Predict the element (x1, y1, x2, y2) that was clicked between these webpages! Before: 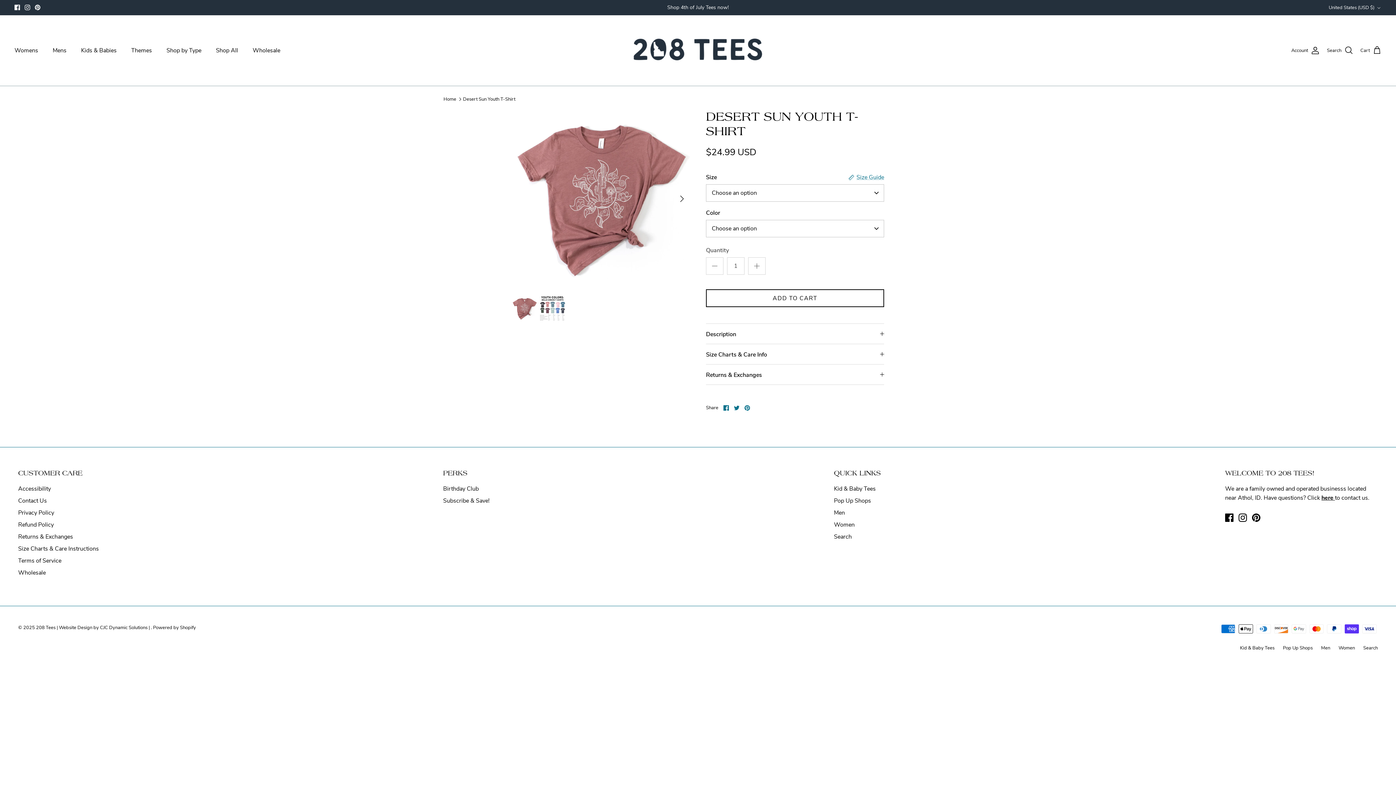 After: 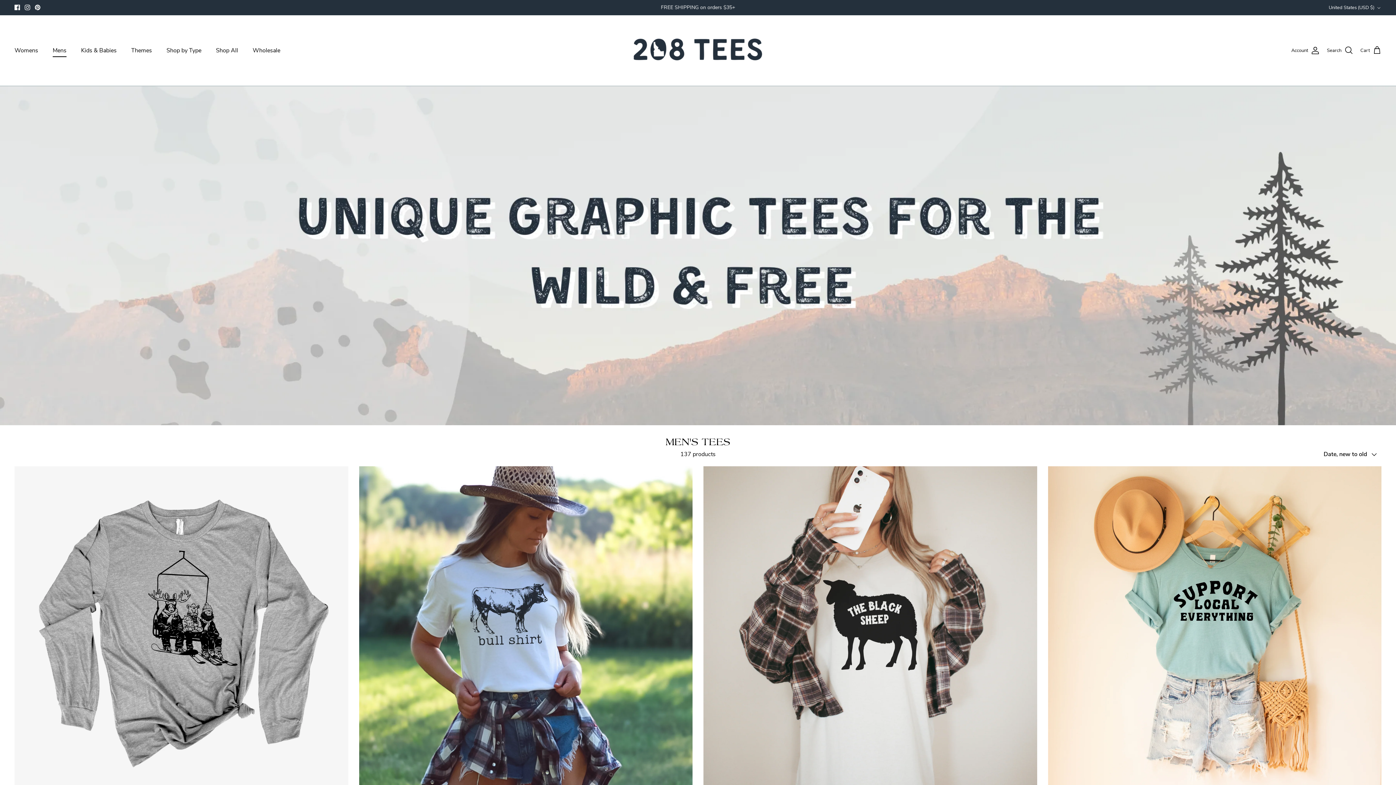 Action: bbox: (46, 38, 73, 62) label: Mens